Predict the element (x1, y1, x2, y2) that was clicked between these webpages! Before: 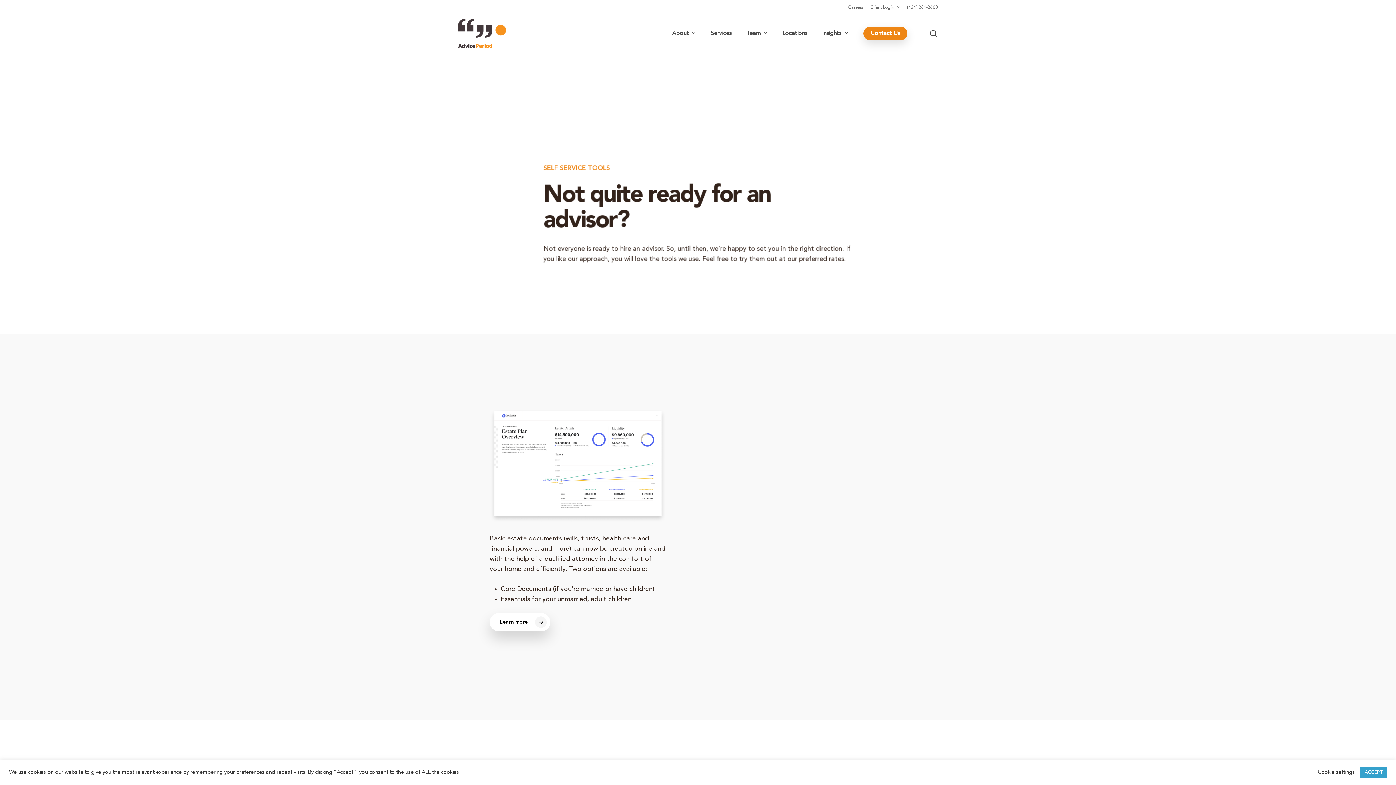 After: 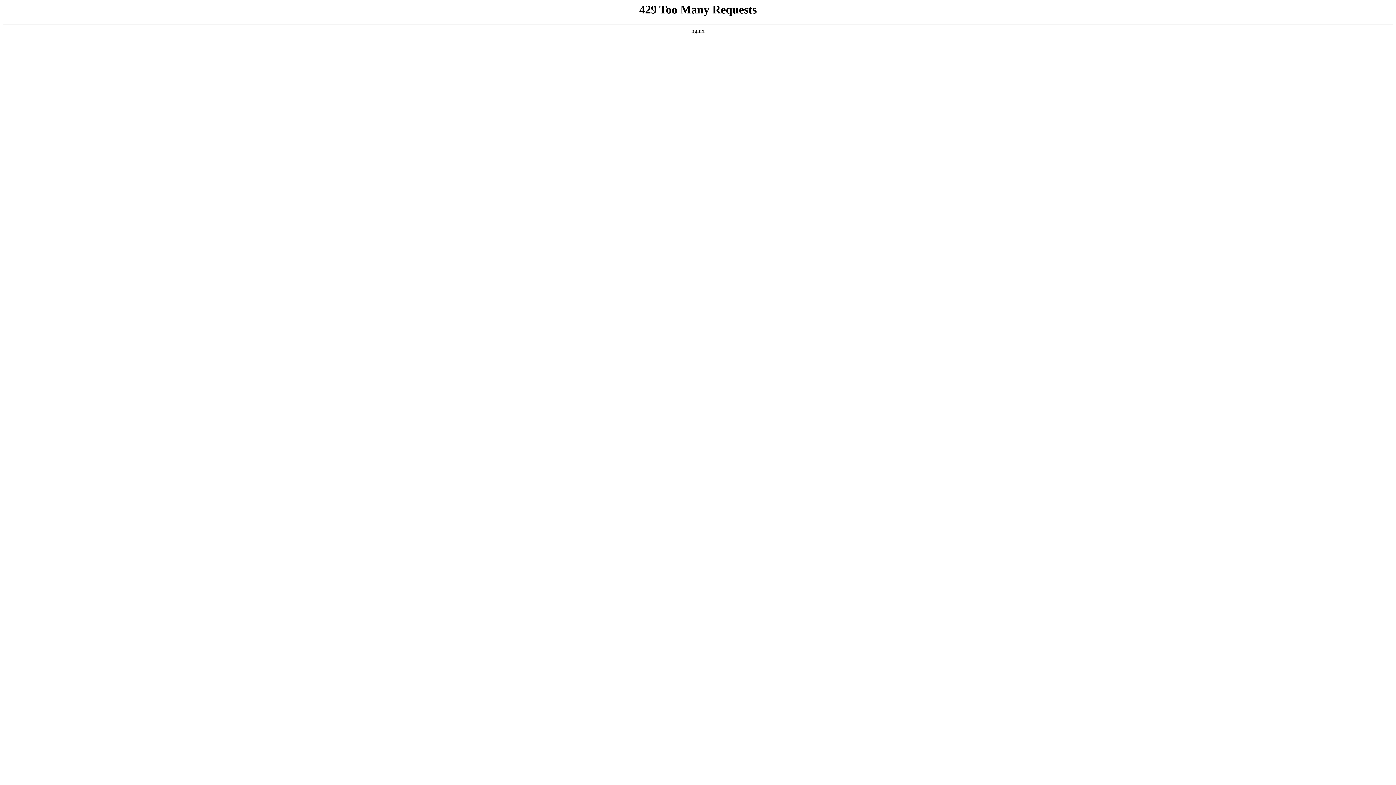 Action: bbox: (822, 29, 849, 37) label: Insights